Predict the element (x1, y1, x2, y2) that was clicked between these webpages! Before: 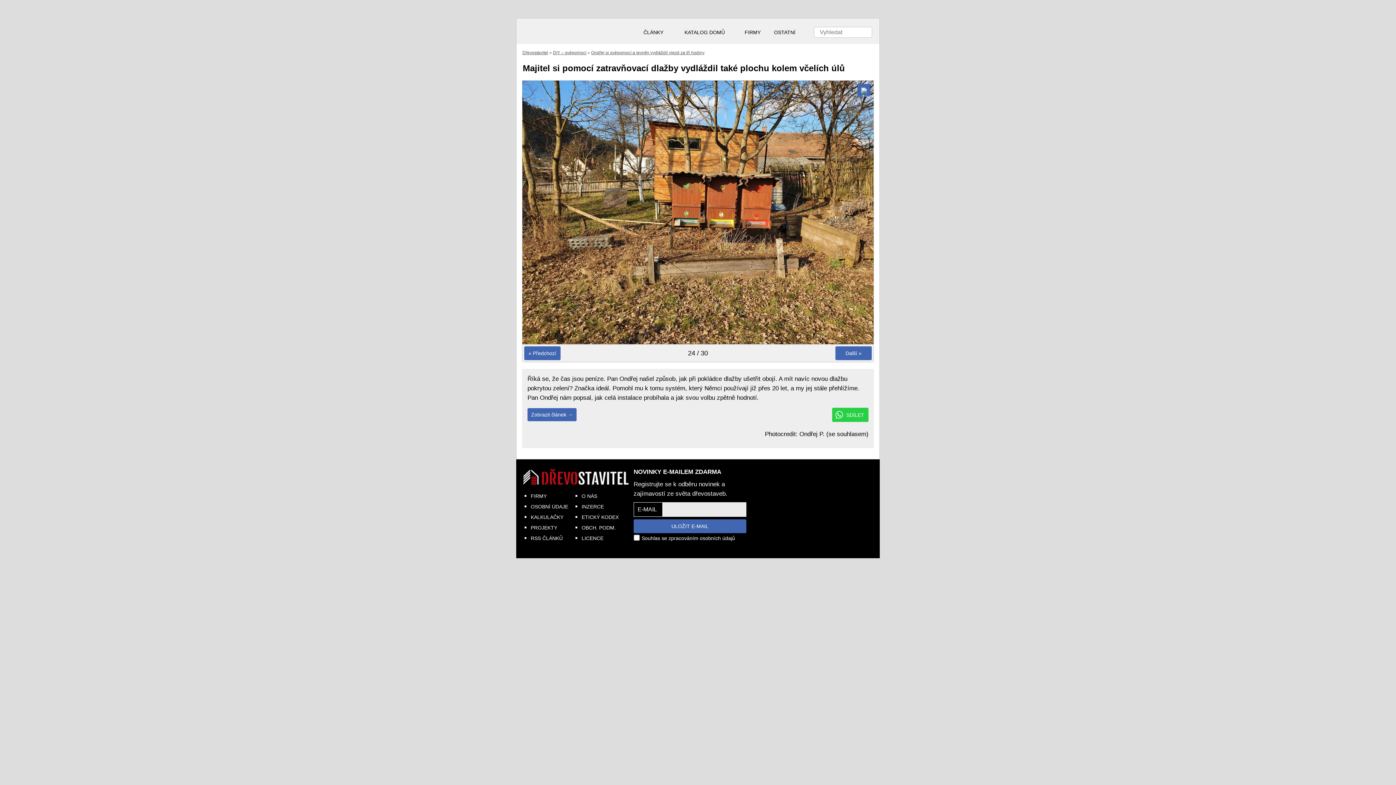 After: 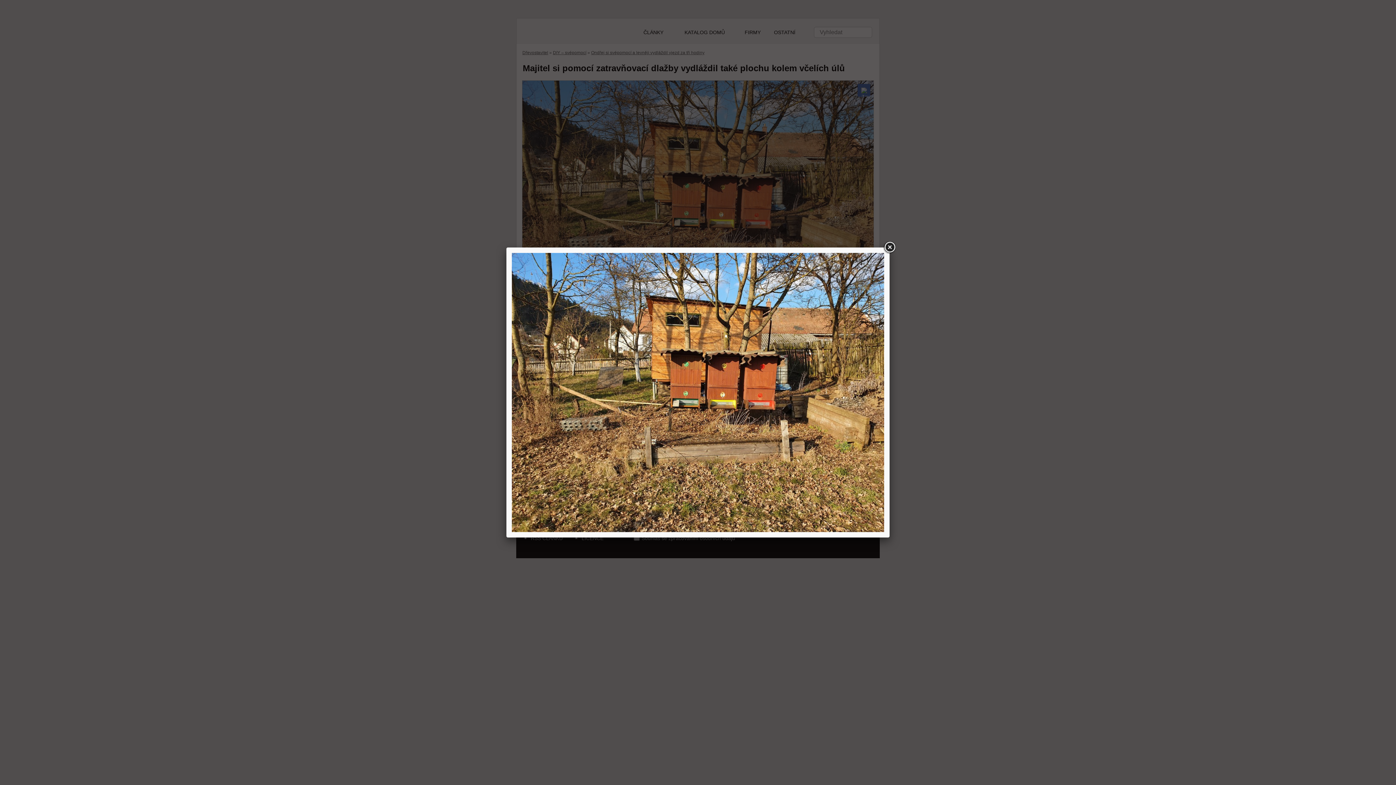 Action: bbox: (522, 80, 874, 344)